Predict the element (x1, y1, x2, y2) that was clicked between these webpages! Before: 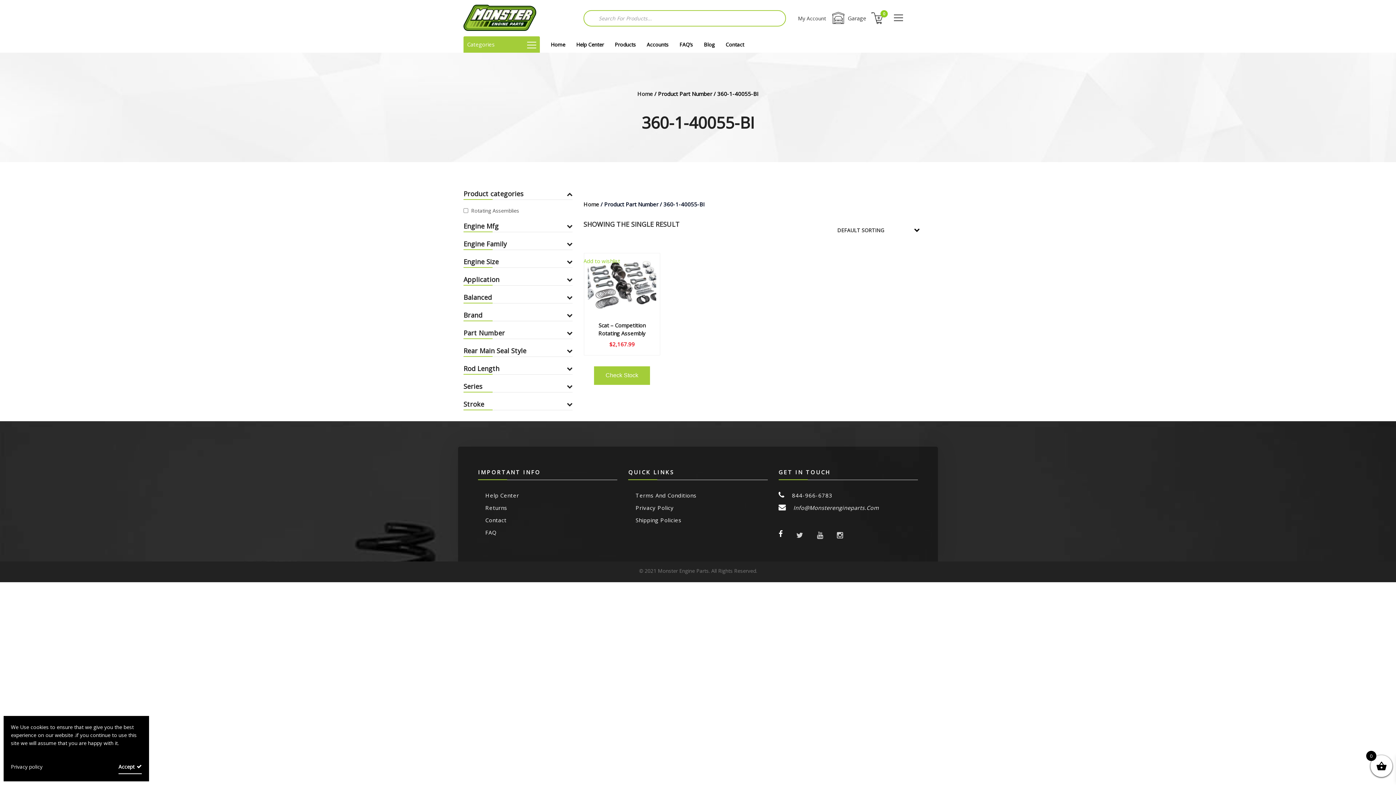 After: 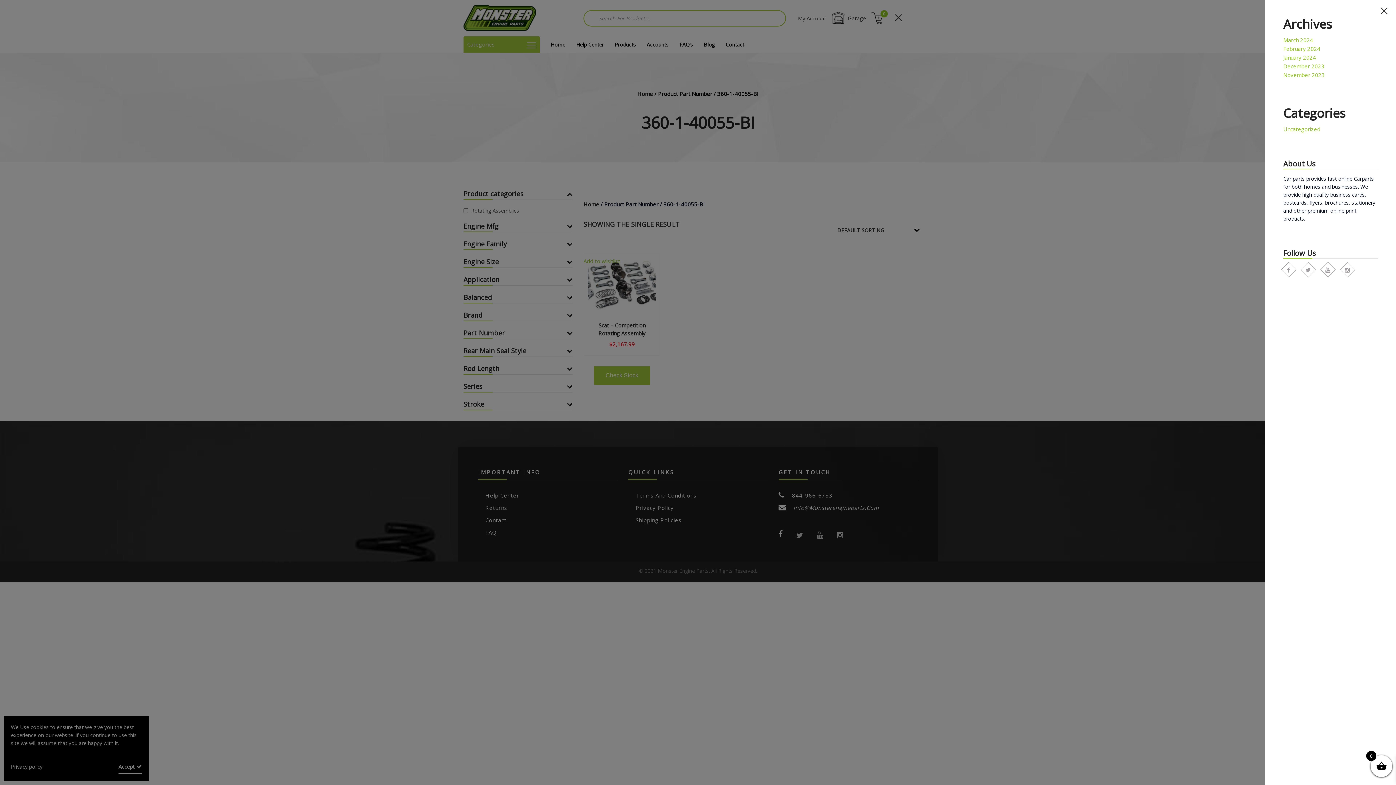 Action: bbox: (894, 12, 903, 19)